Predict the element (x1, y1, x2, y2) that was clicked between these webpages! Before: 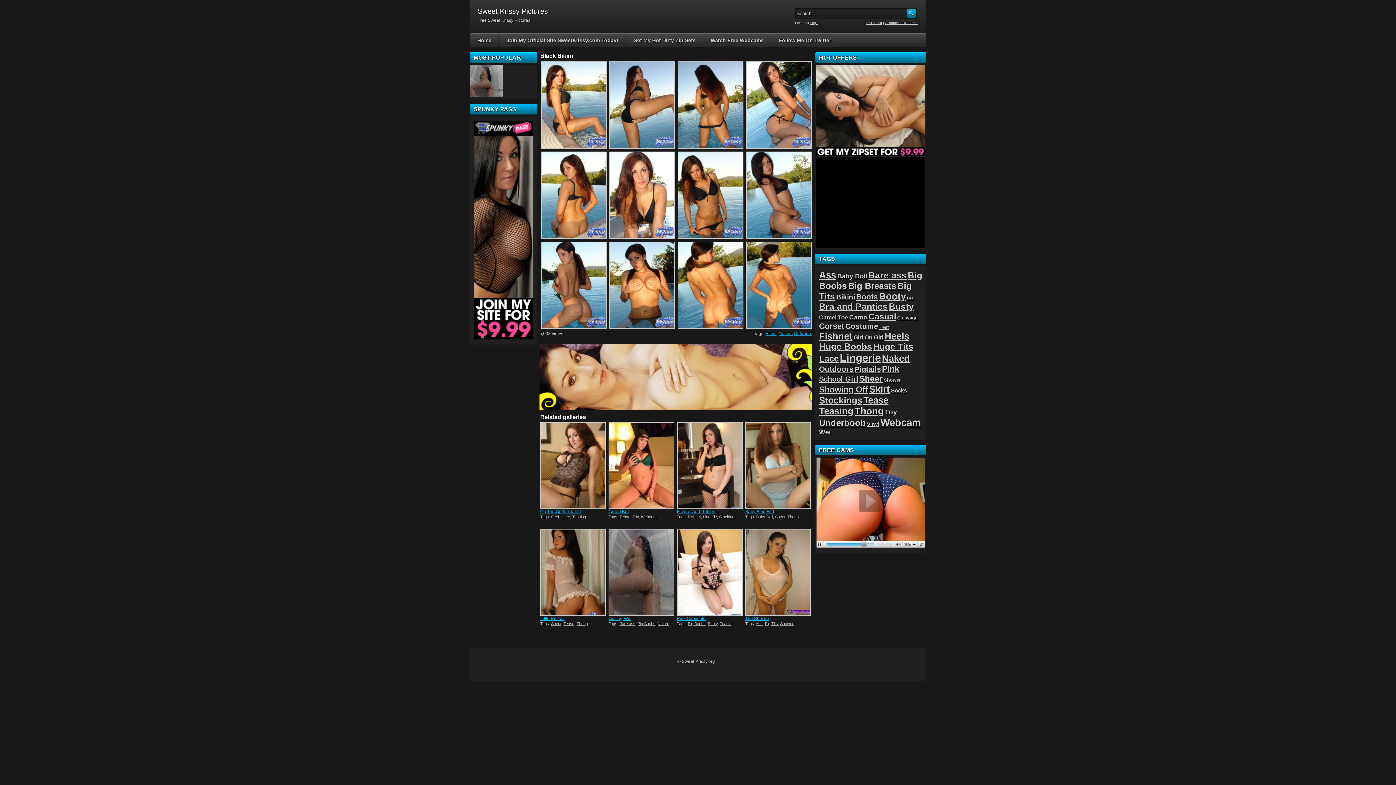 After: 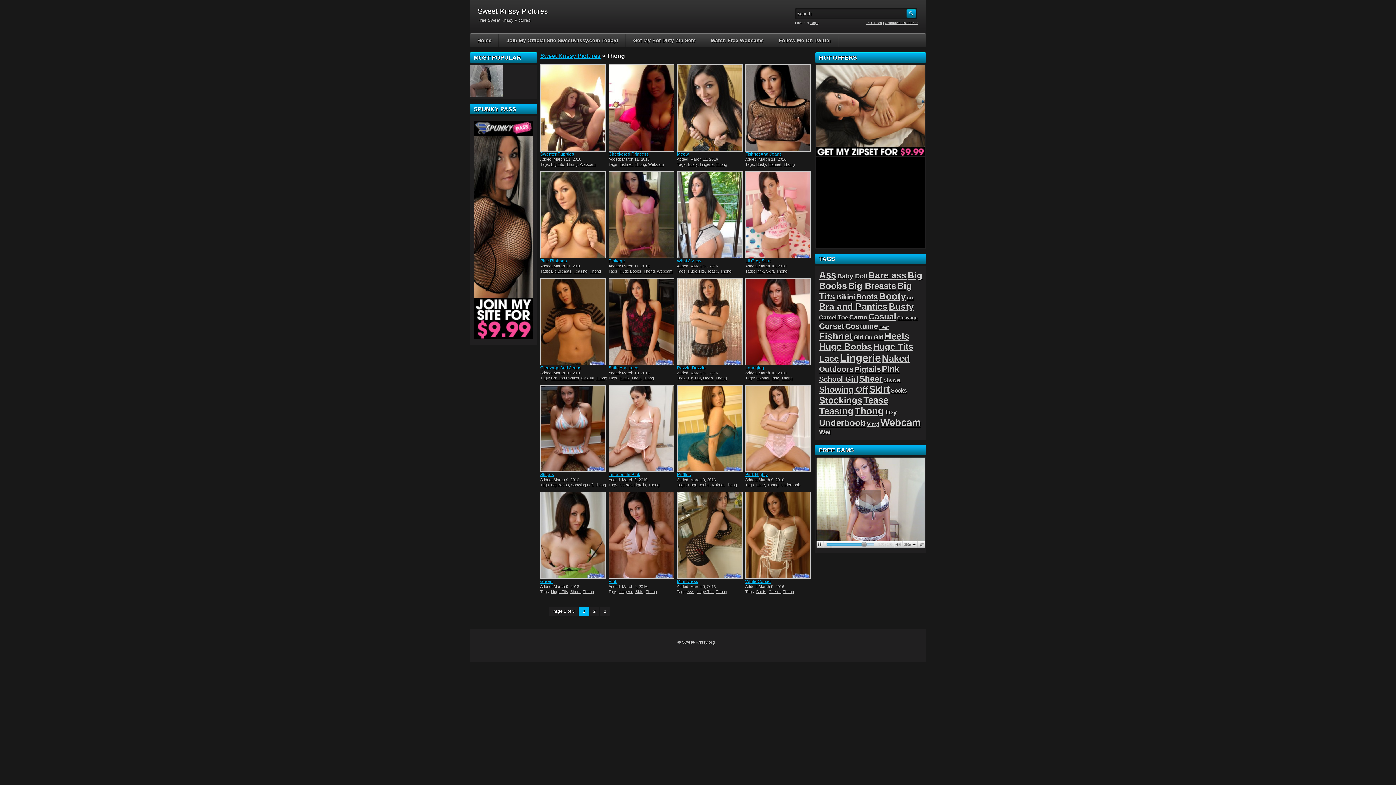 Action: bbox: (854, 405, 884, 416) label: Thong (44 items)